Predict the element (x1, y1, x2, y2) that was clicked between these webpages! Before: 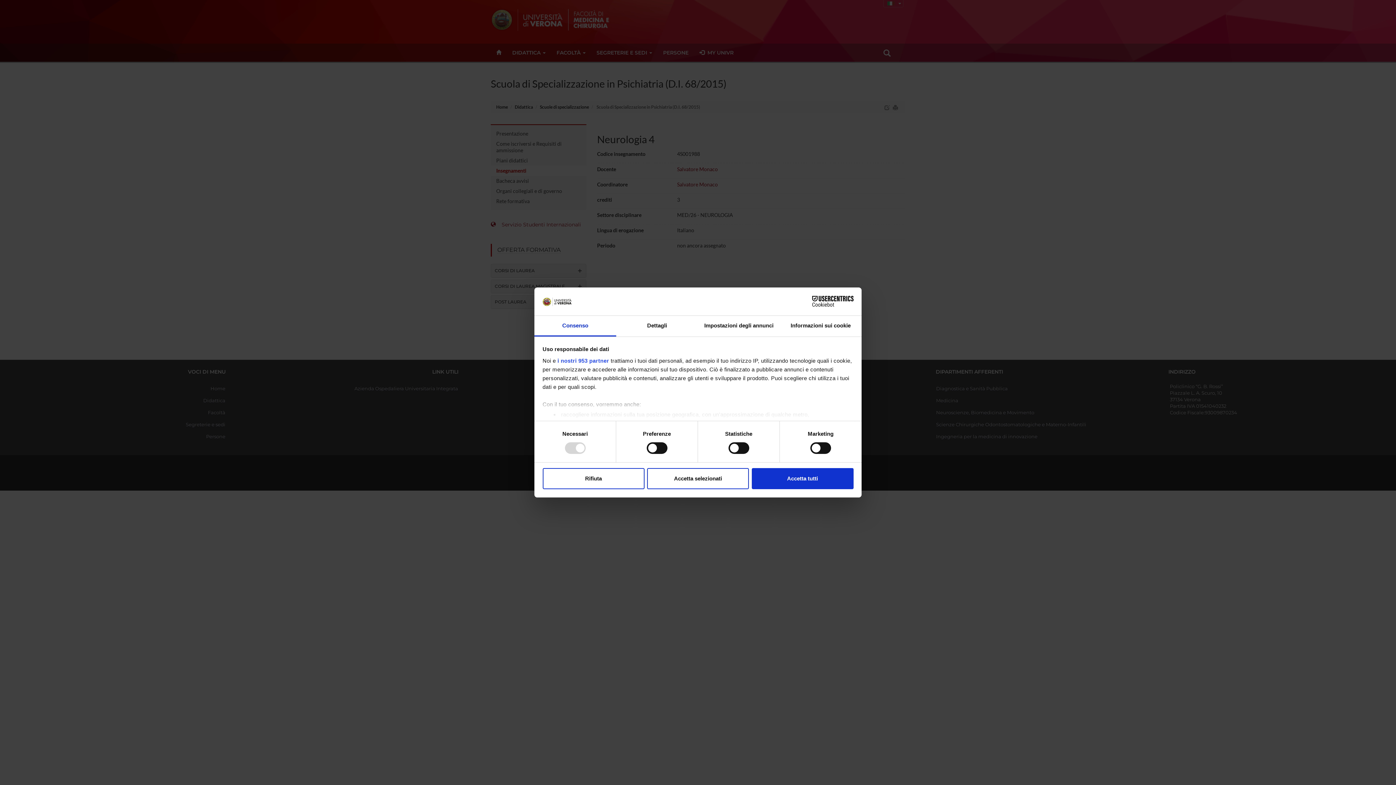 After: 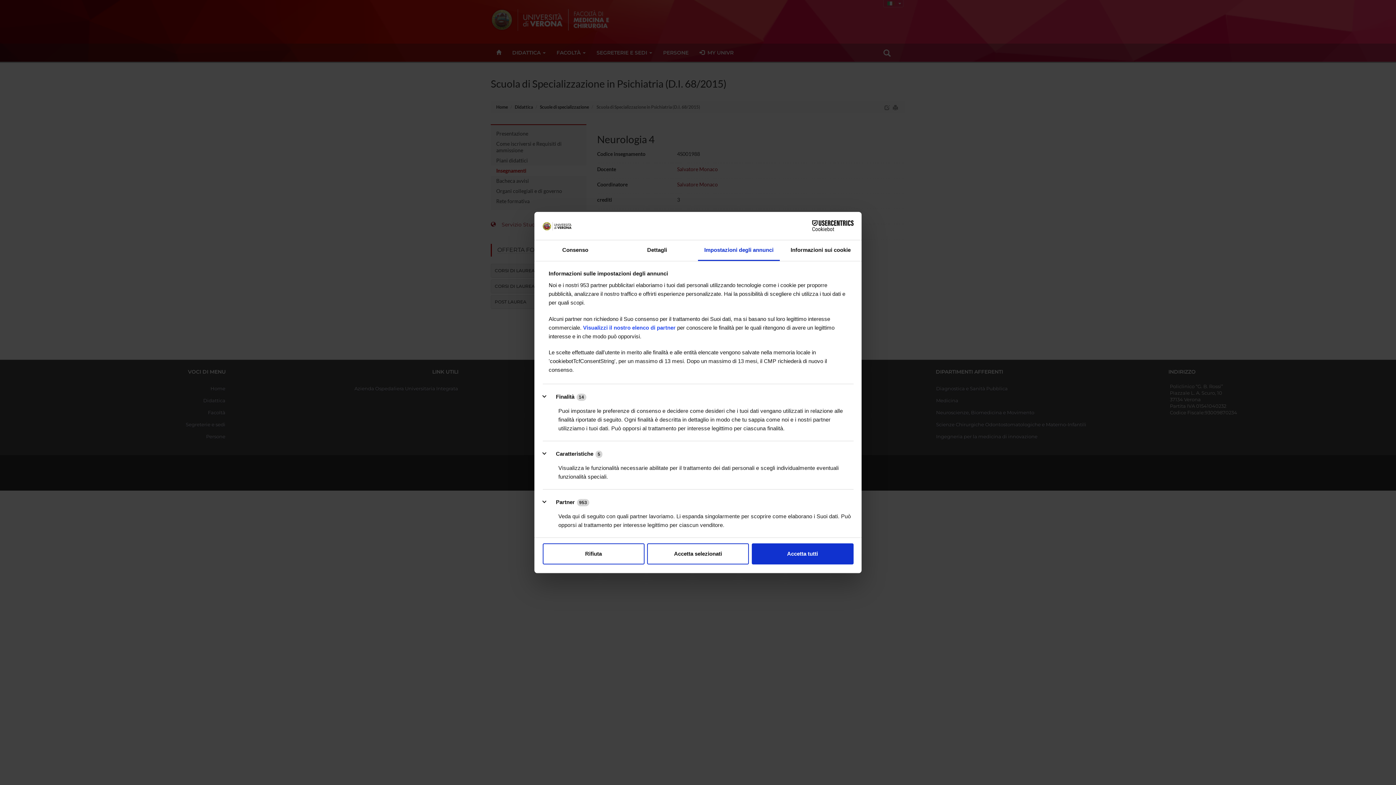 Action: label: Impostazioni degli annunci bbox: (698, 315, 780, 336)